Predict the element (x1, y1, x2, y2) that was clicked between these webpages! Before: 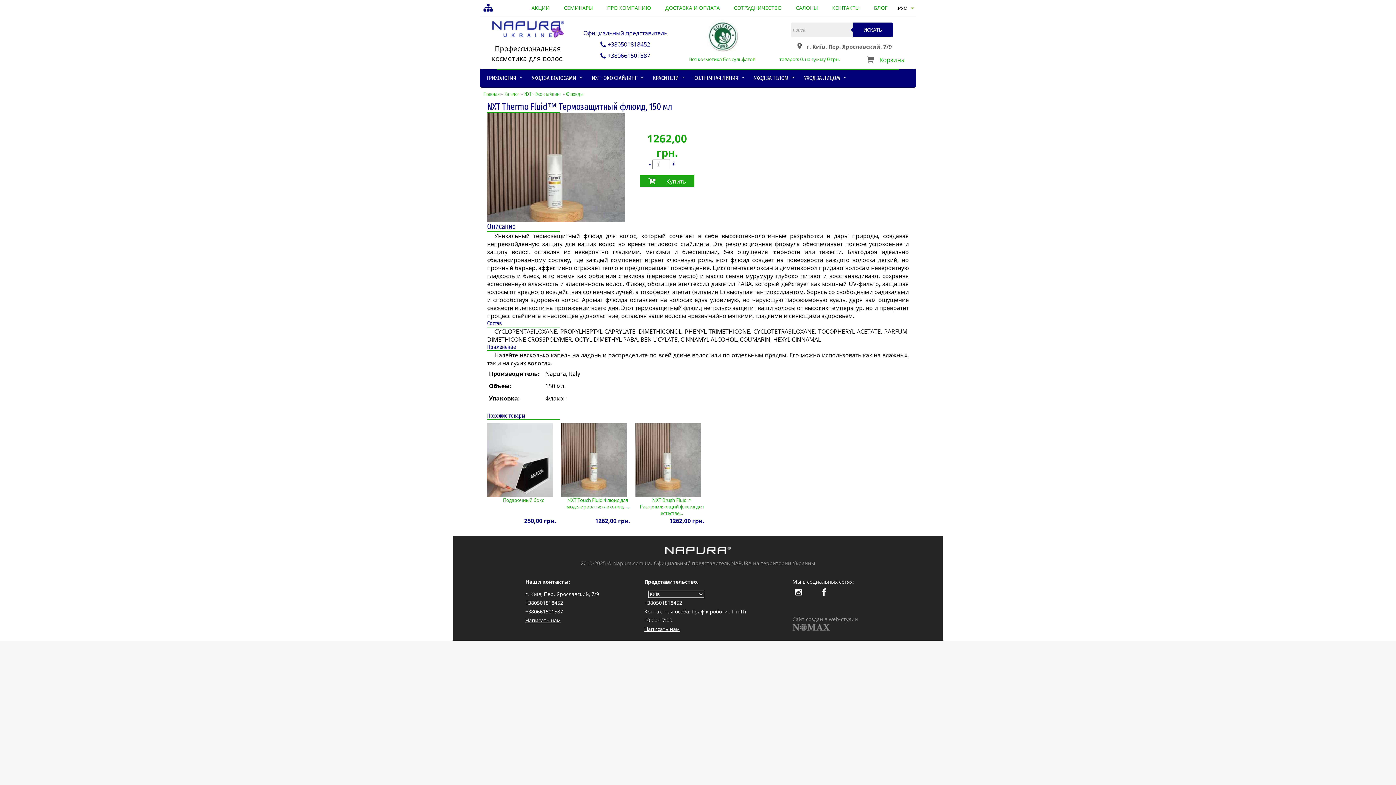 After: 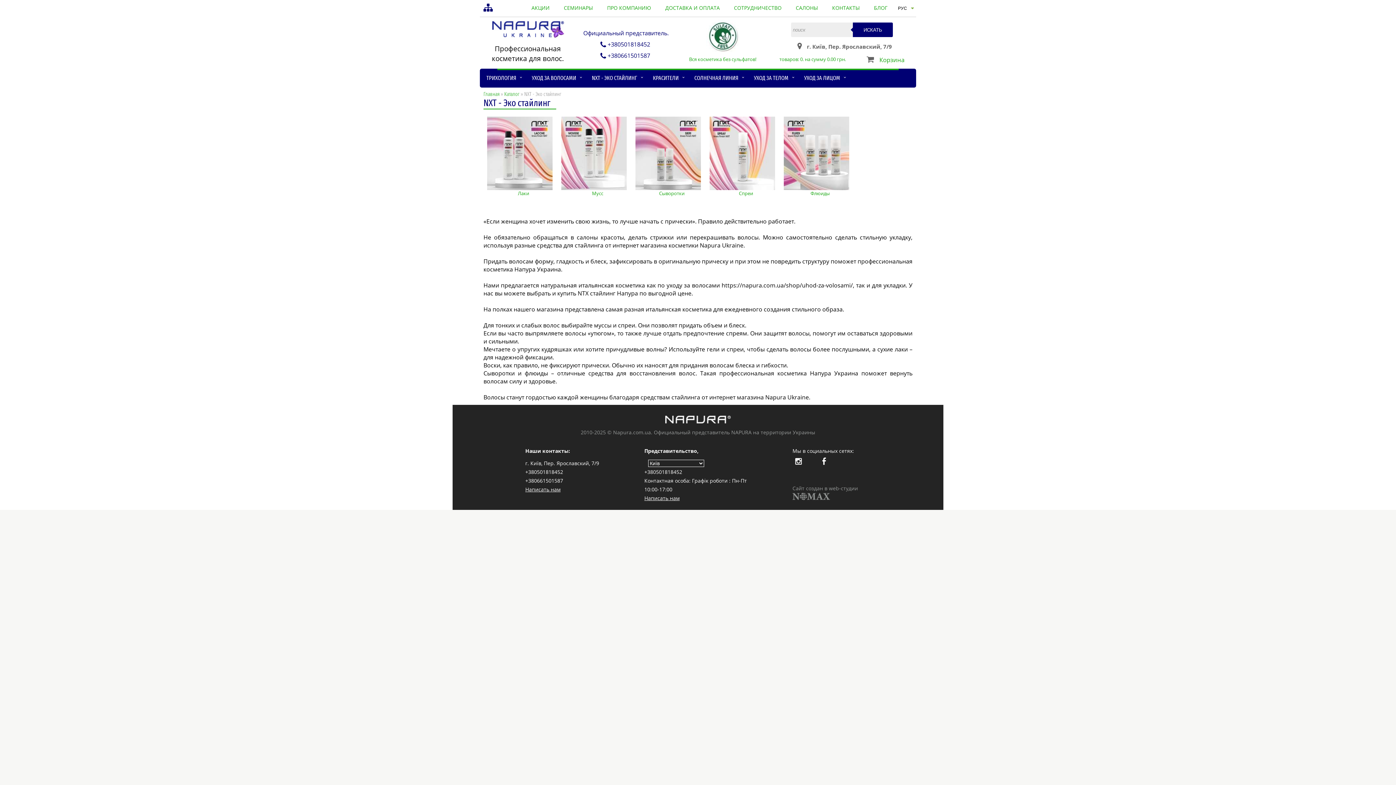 Action: label: NXT - Эко стайлинг bbox: (524, 91, 561, 97)